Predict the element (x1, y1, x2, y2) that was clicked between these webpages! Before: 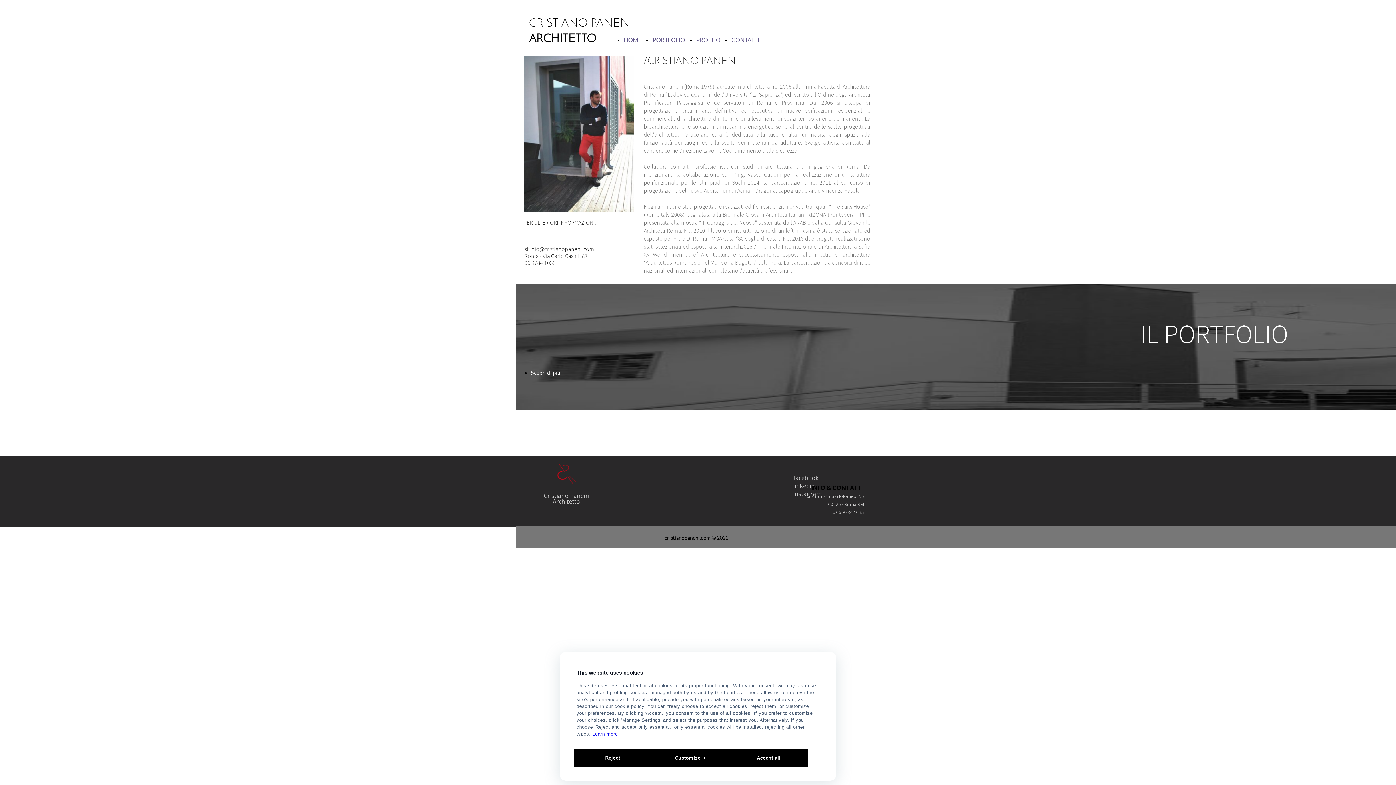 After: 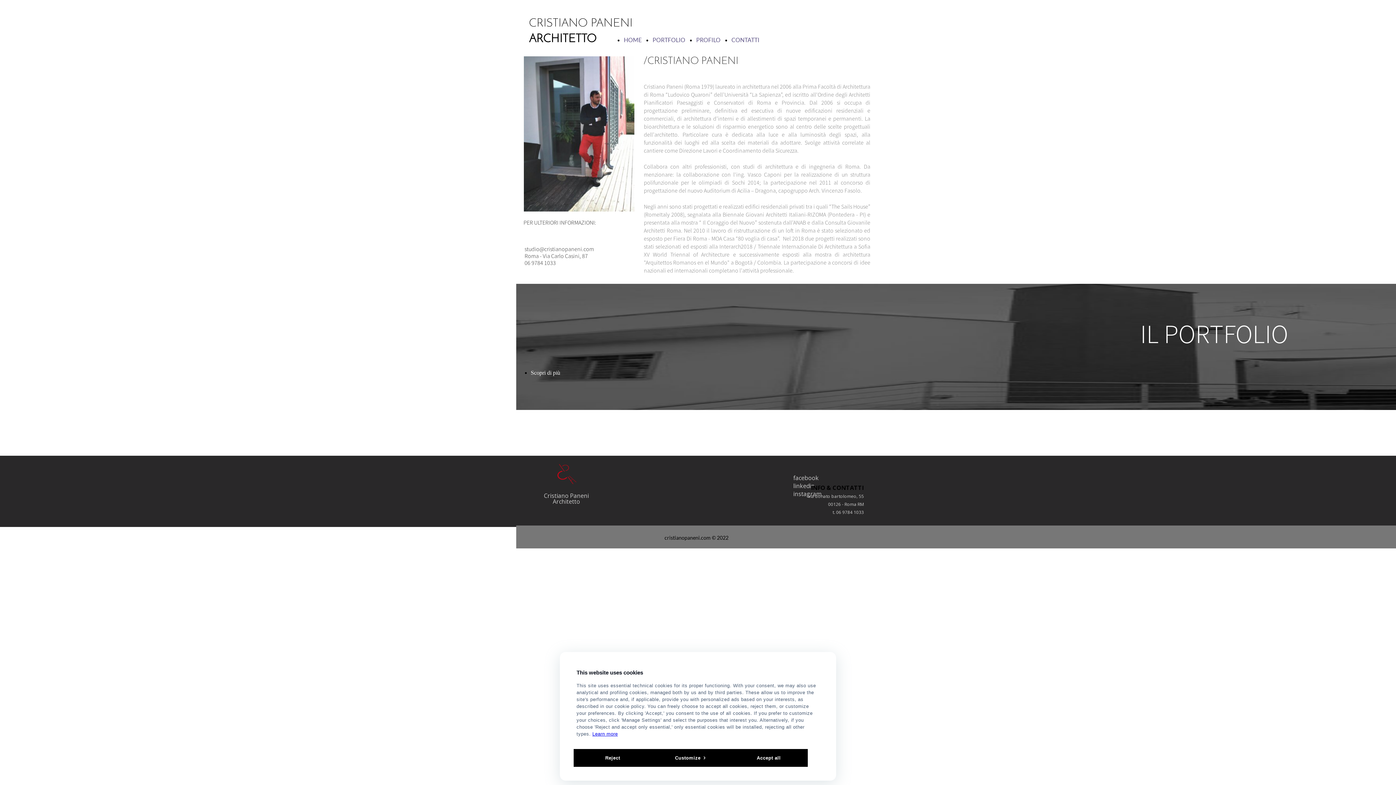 Action: bbox: (696, 36, 720, 43) label: PROFILO